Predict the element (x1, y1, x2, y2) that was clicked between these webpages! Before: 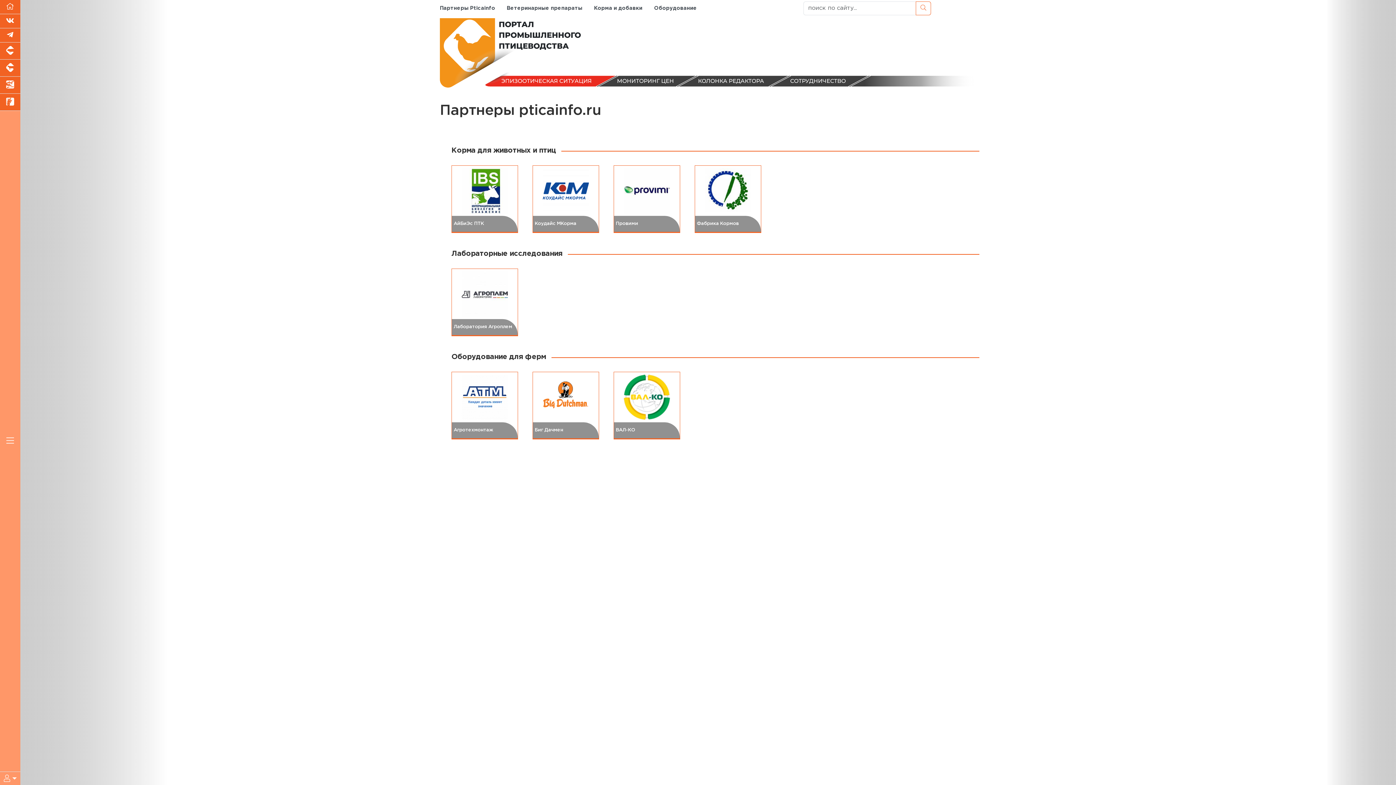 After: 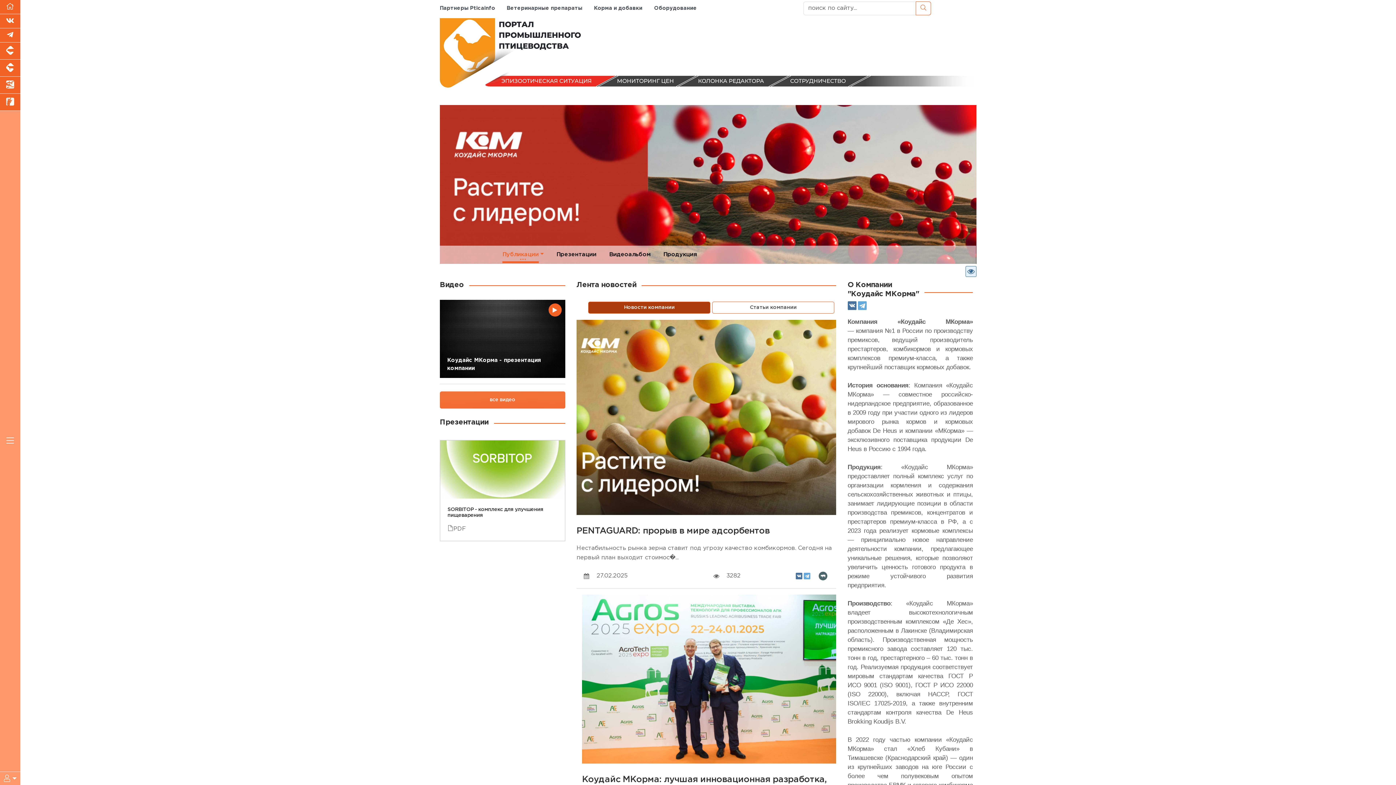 Action: bbox: (532, 165, 599, 233) label: Коудайс МКорма